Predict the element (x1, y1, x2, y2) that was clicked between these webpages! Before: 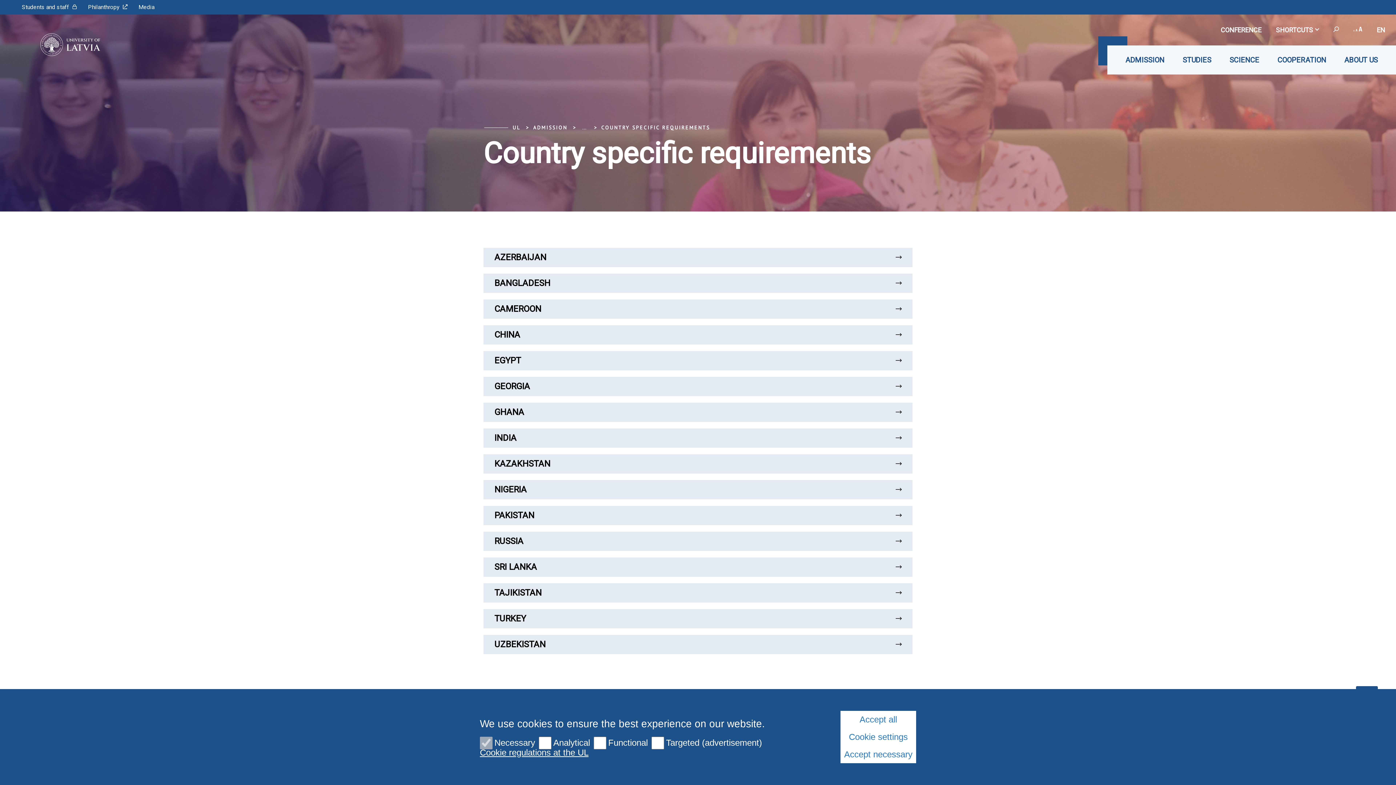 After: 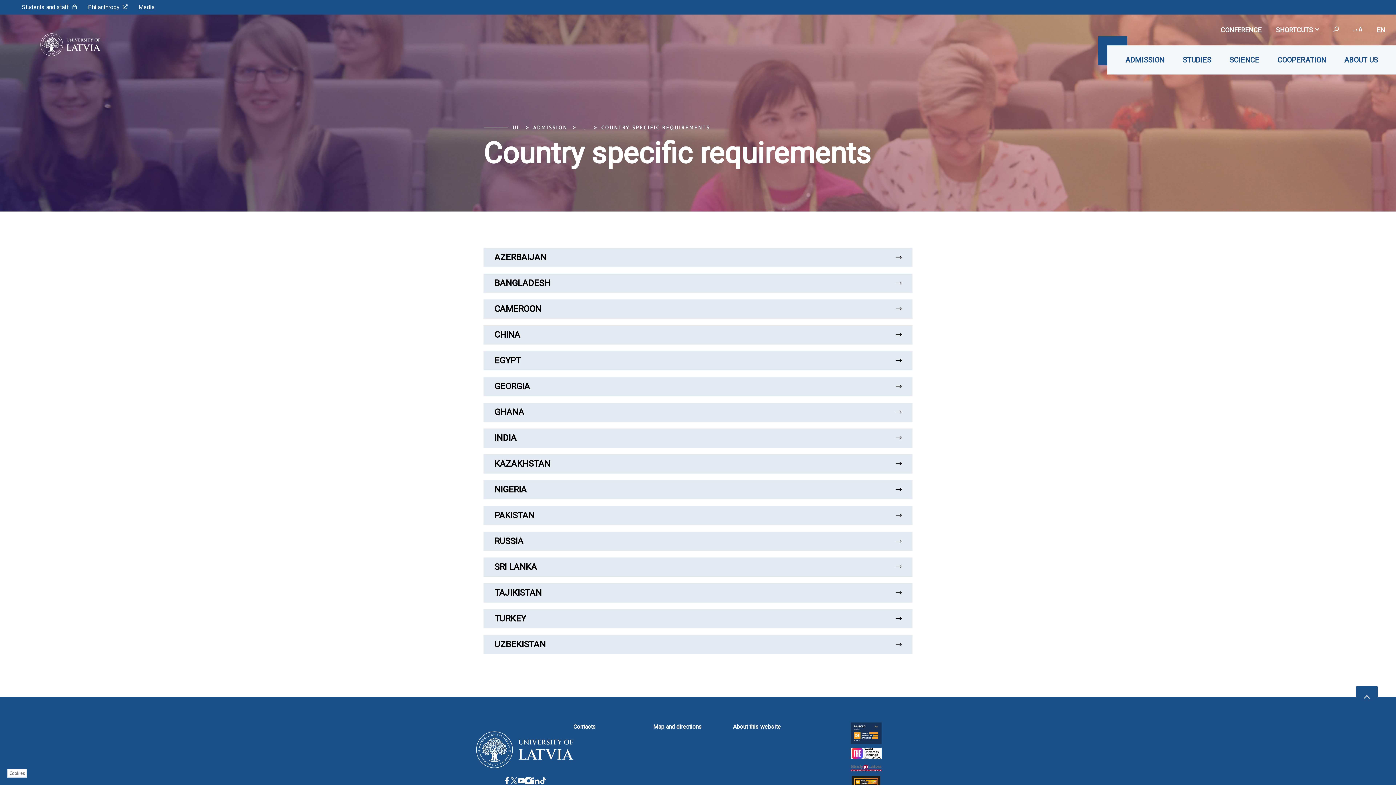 Action: label: Accept necessary bbox: (840, 746, 916, 763)